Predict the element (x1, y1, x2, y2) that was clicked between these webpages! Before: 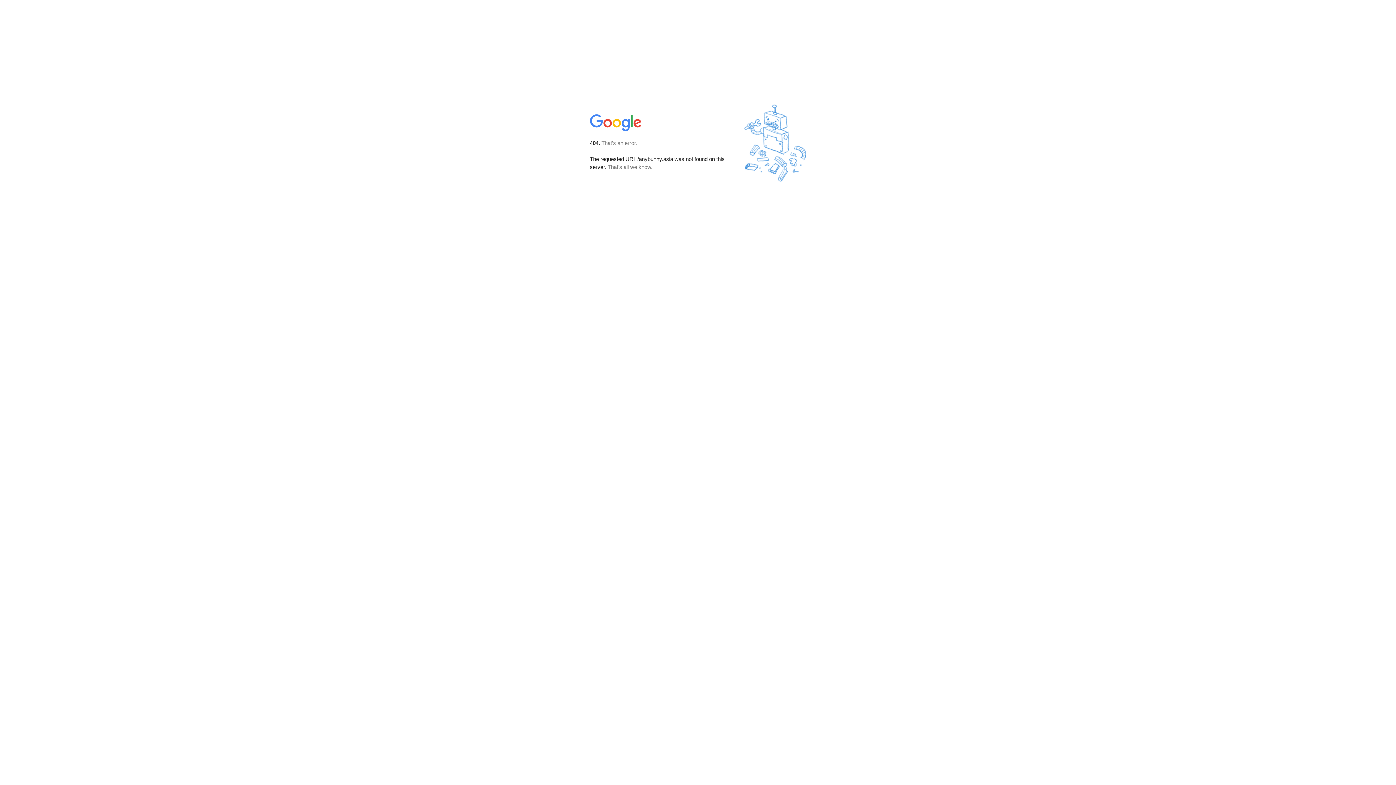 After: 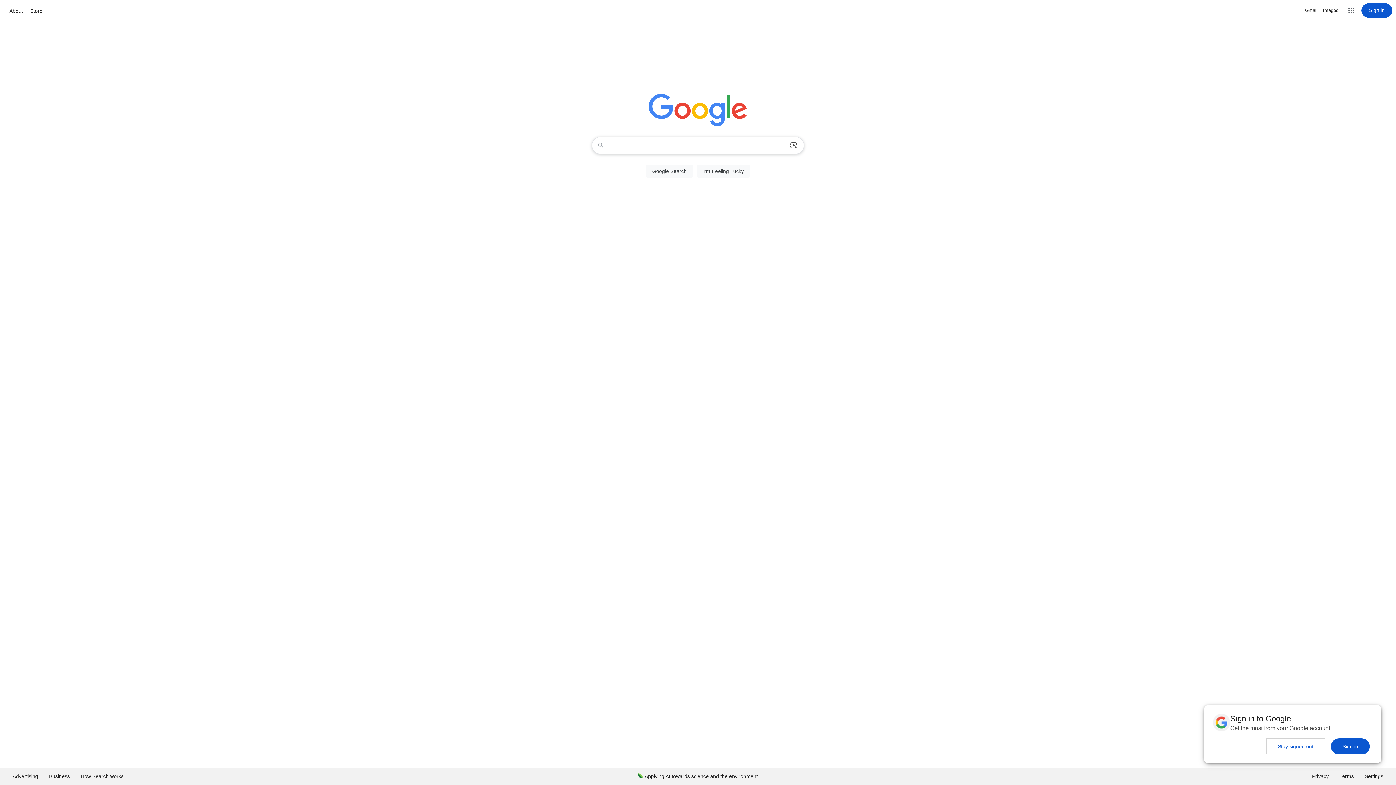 Action: bbox: (590, 127, 642, 134)